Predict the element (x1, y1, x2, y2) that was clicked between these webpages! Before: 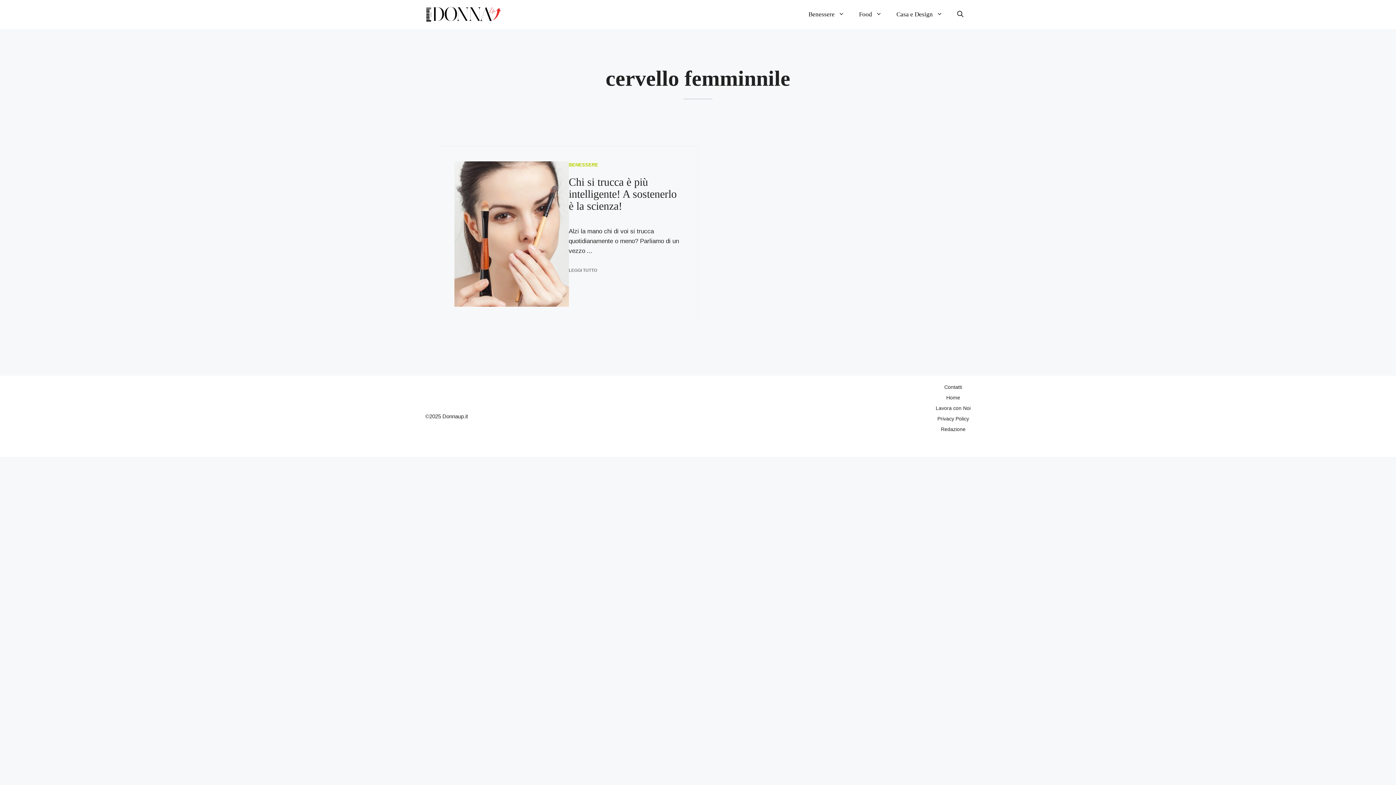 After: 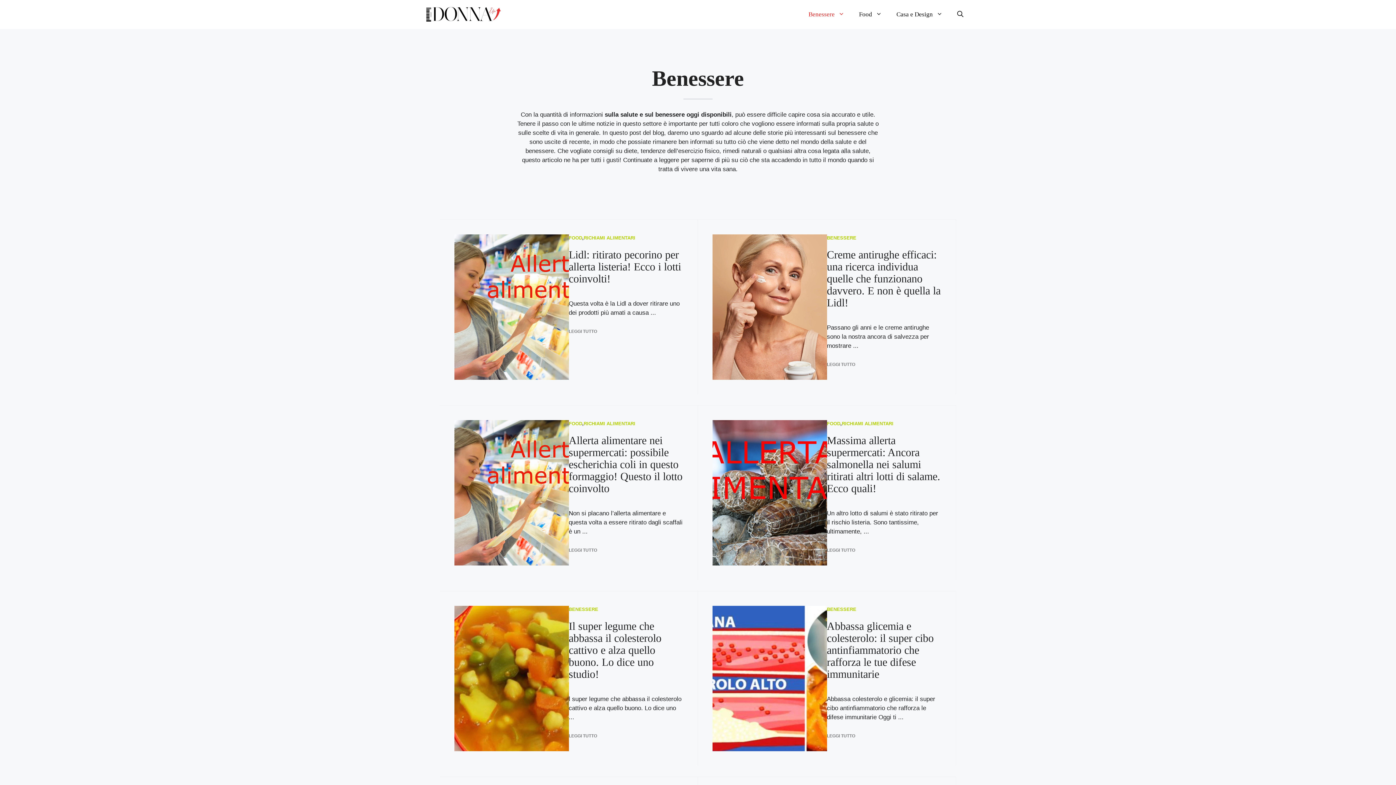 Action: bbox: (568, 162, 598, 167) label: BENESSERE